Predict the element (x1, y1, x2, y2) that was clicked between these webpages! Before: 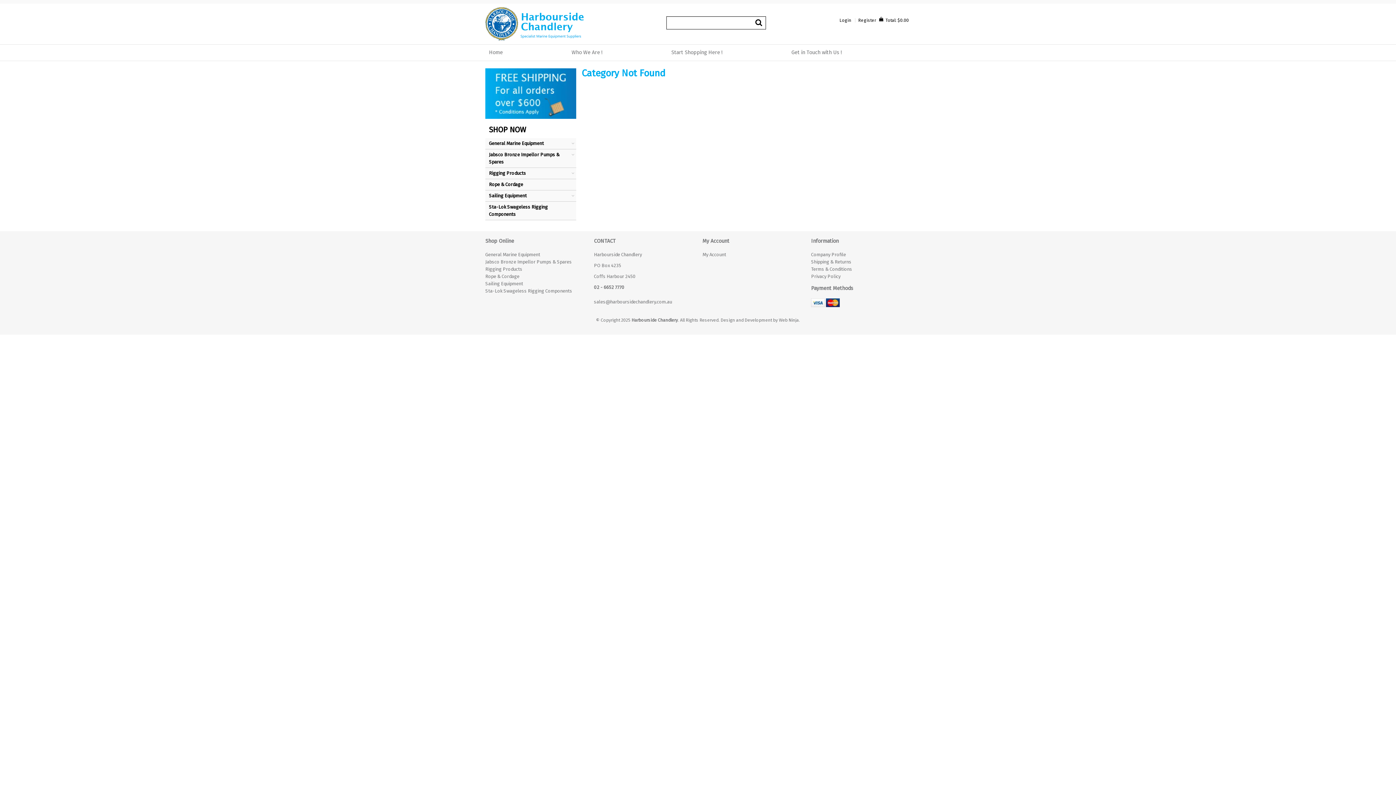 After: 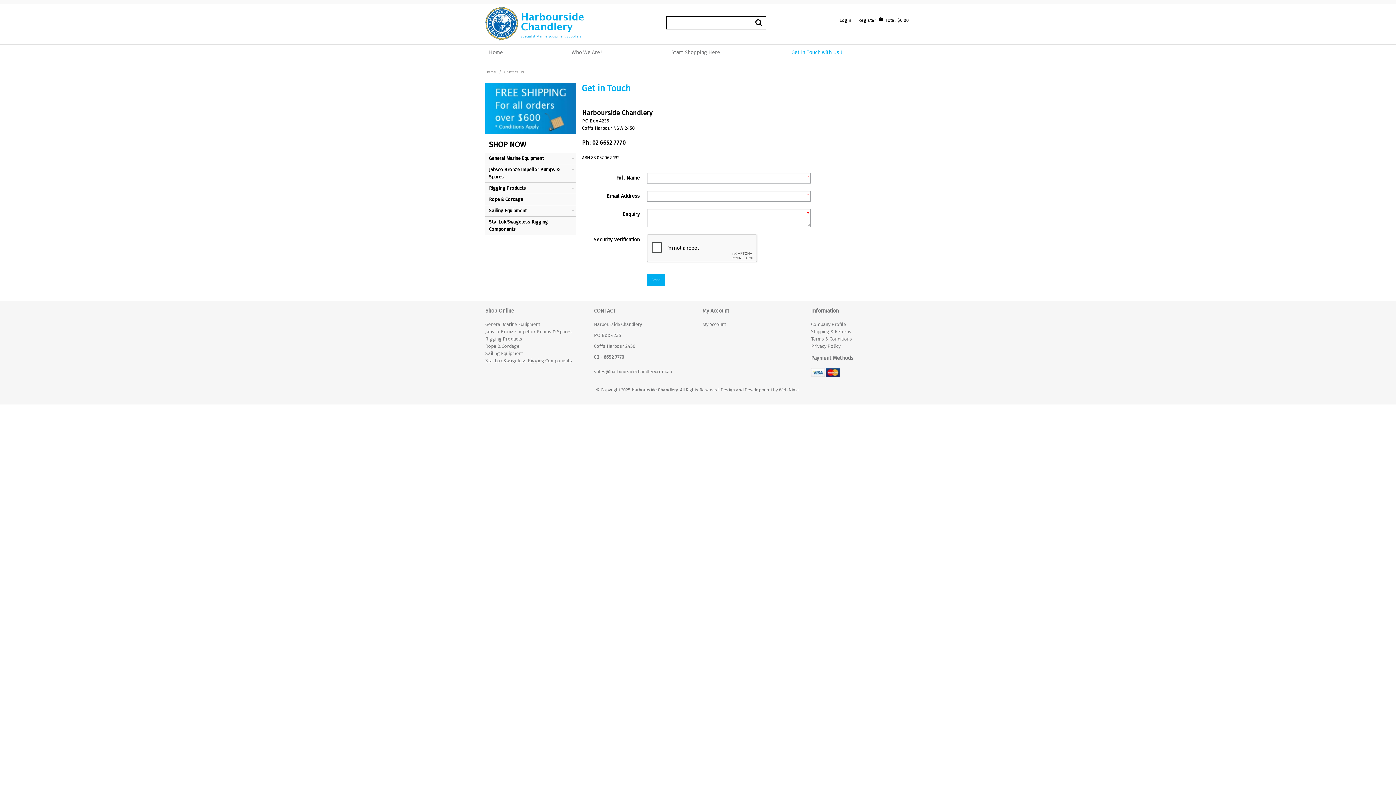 Action: bbox: (787, 44, 907, 60) label: Get in Touch with Us !